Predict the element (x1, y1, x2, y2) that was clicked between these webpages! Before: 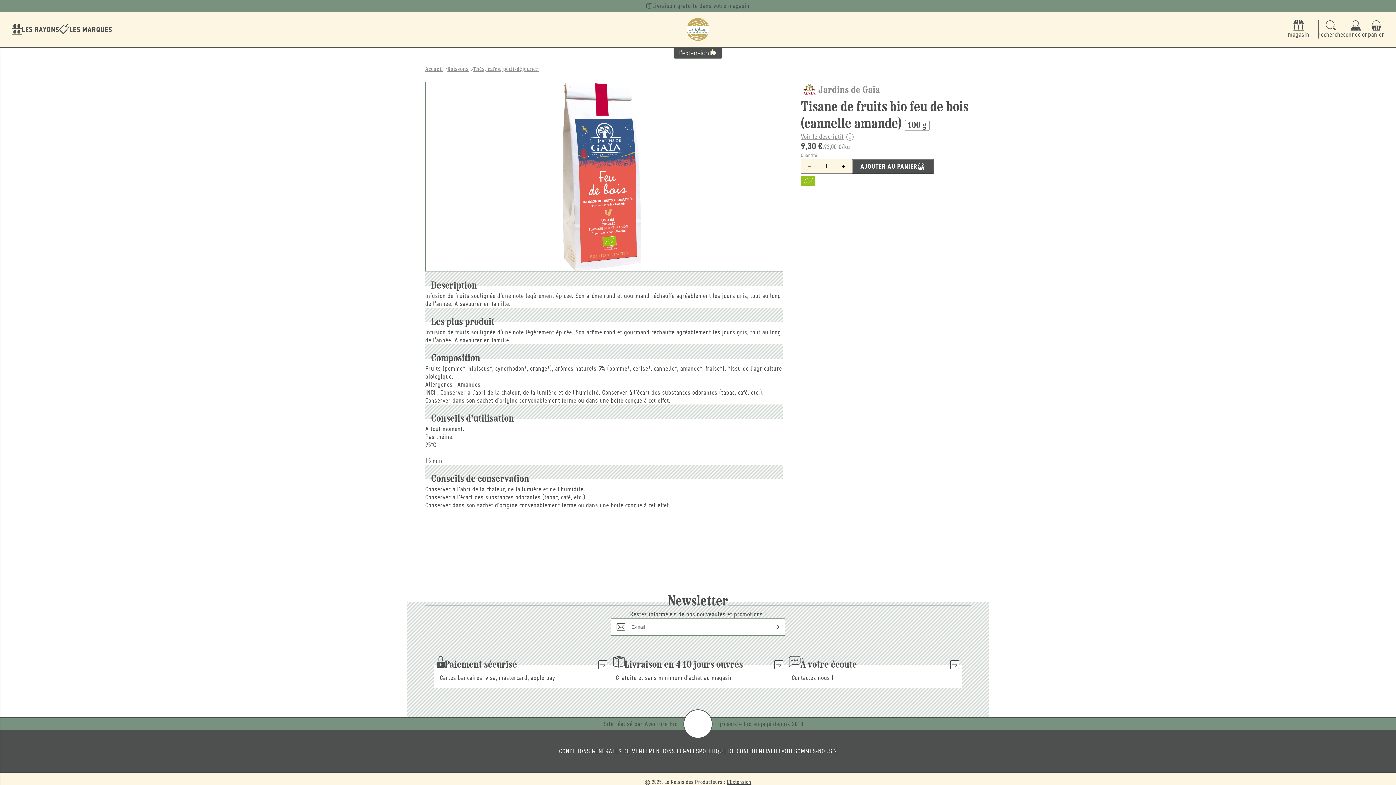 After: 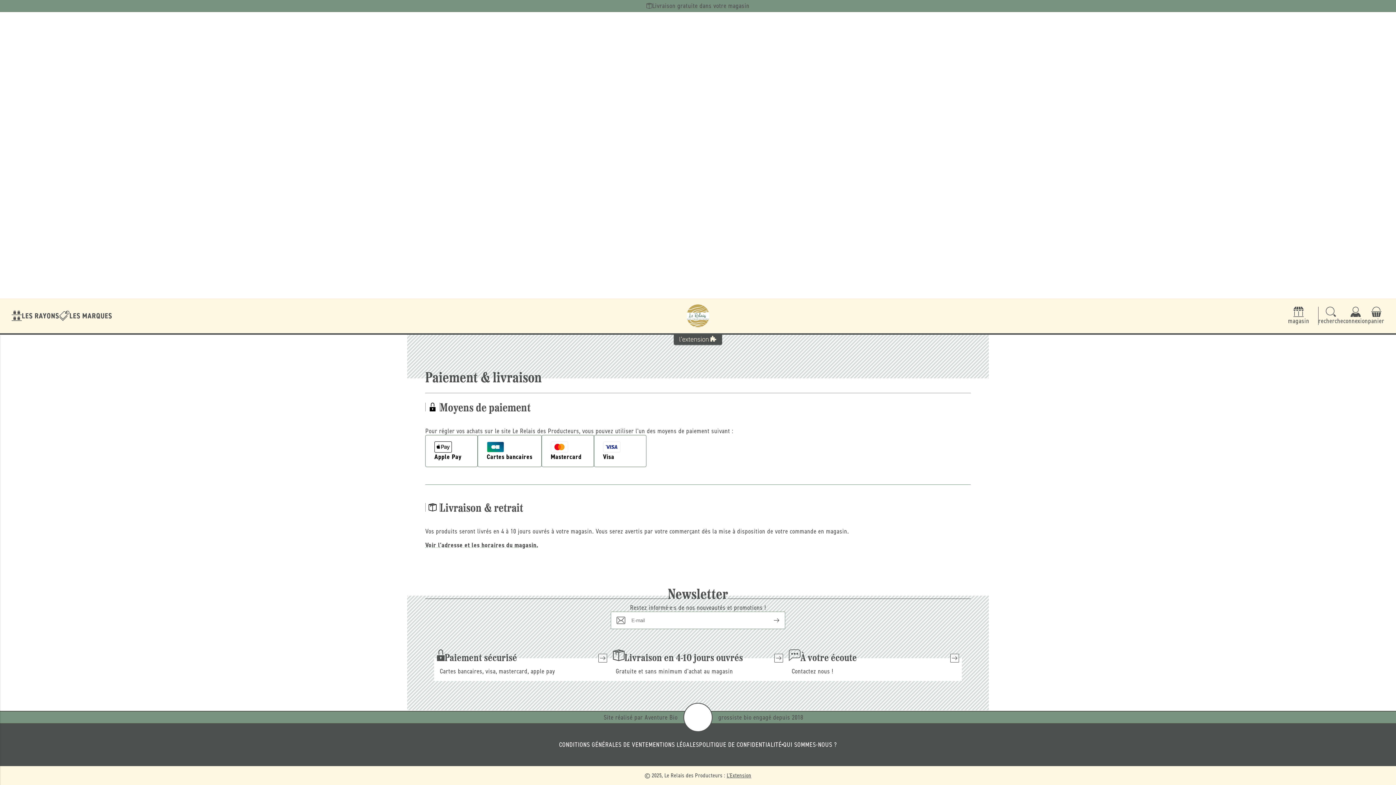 Action: bbox: (434, 665, 610, 688) label: Paiement sécurisé

Cartes bancaires, visa, mastercard, apple pay